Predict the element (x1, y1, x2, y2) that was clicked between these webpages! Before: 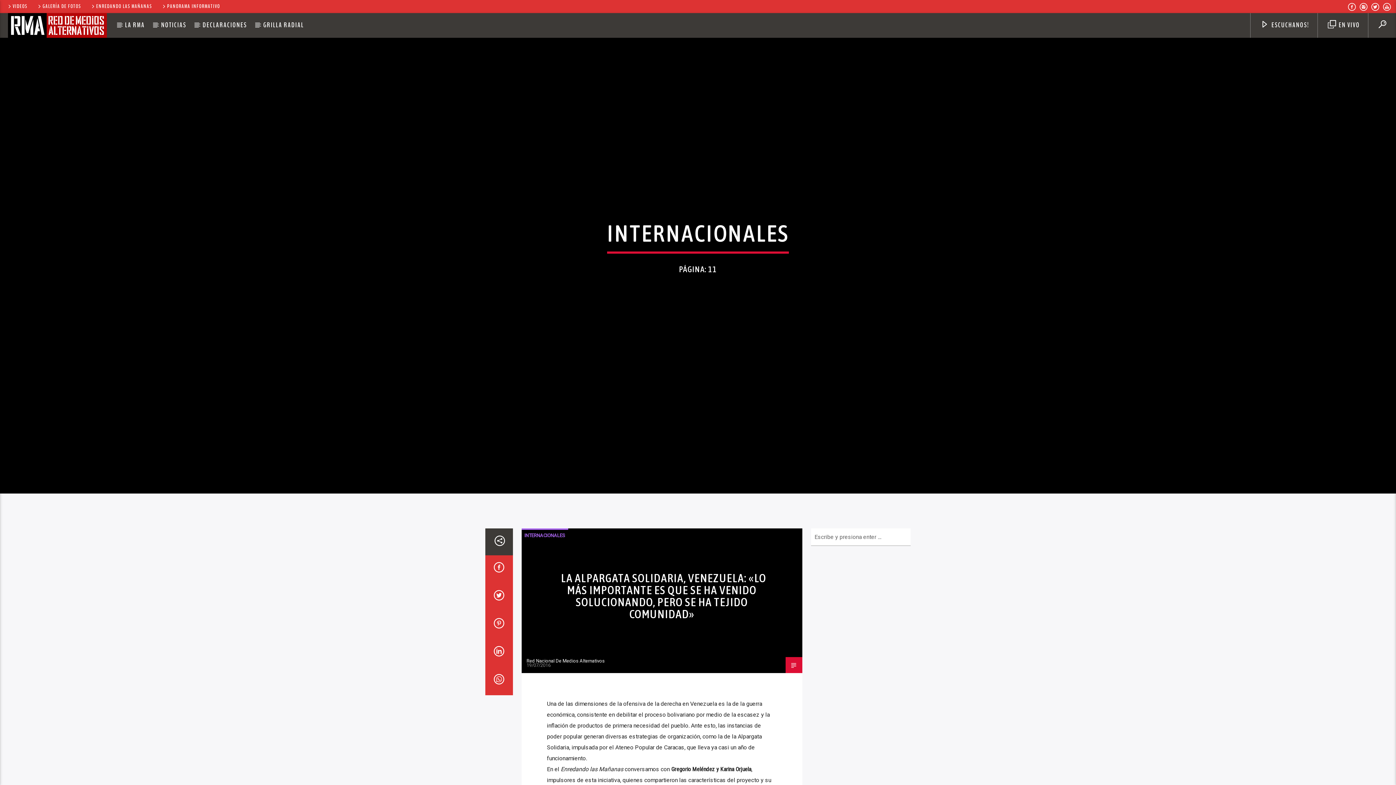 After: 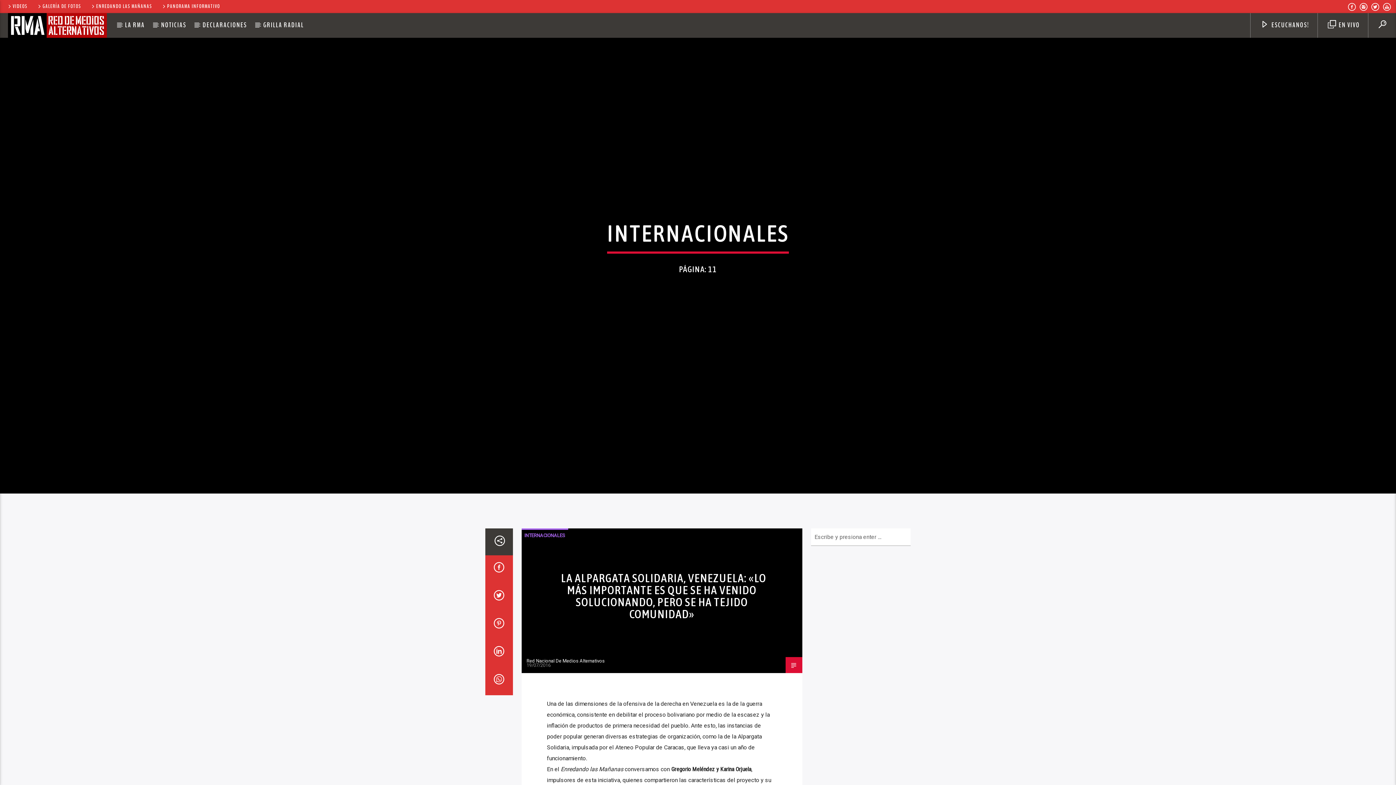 Action: bbox: (485, 555, 512, 583)